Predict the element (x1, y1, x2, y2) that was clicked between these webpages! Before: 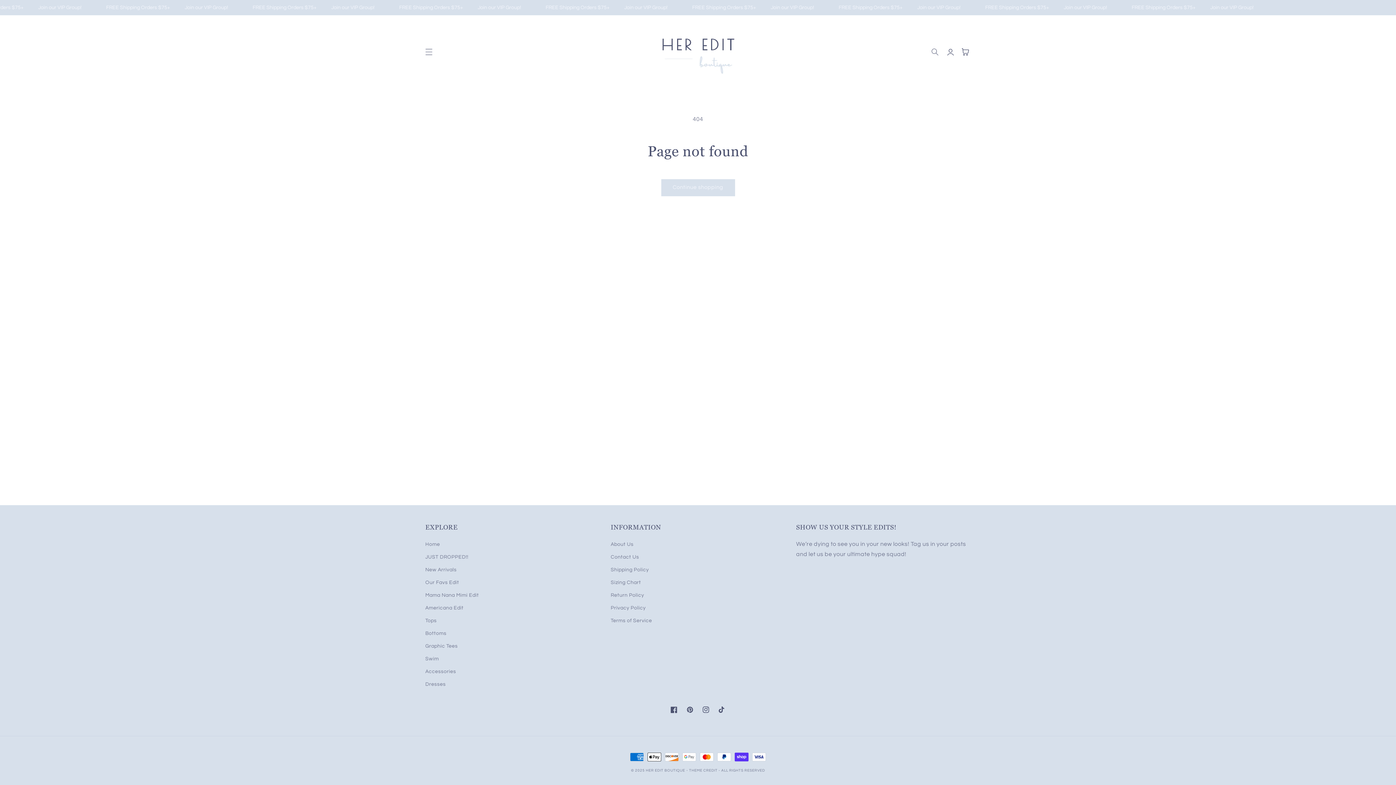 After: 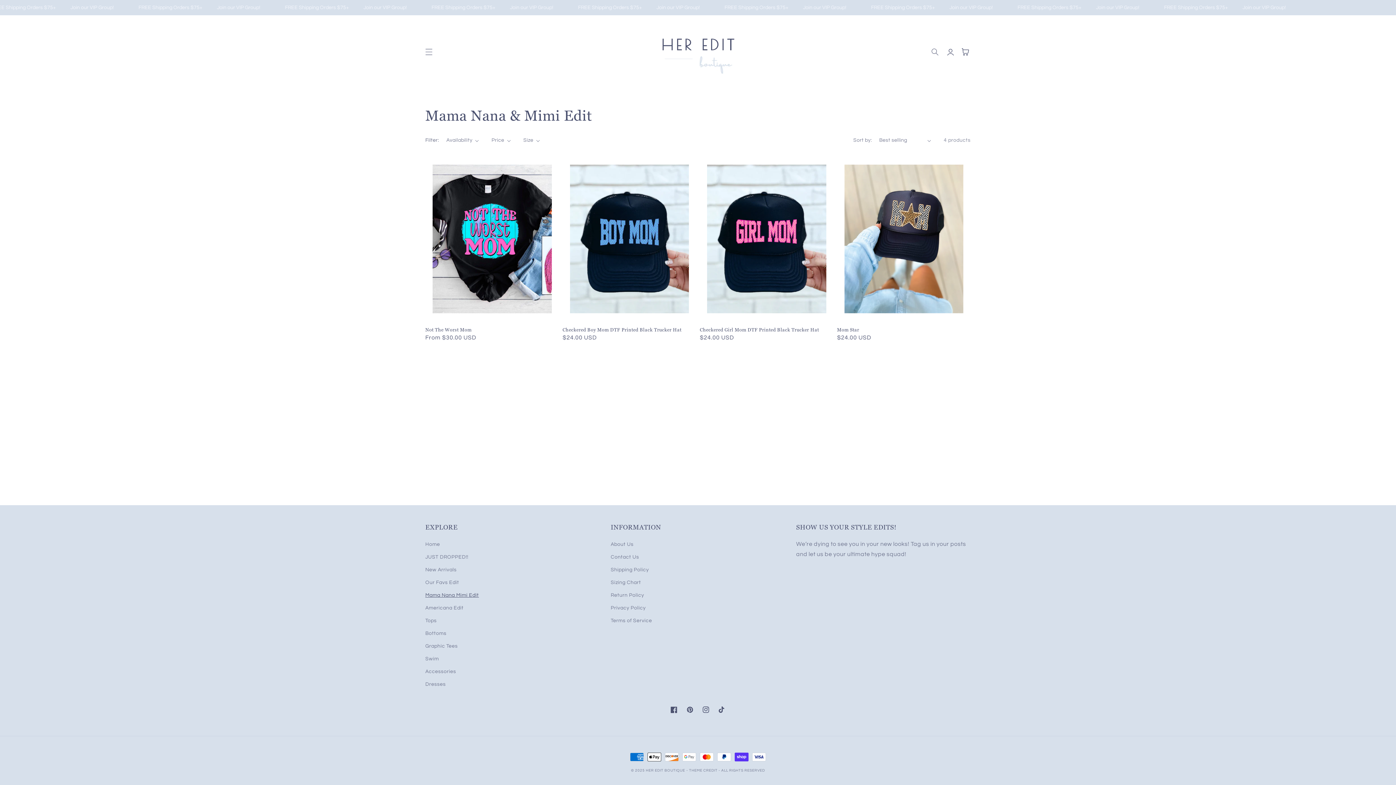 Action: label: Mama Nana Mimi Edit bbox: (425, 589, 479, 602)